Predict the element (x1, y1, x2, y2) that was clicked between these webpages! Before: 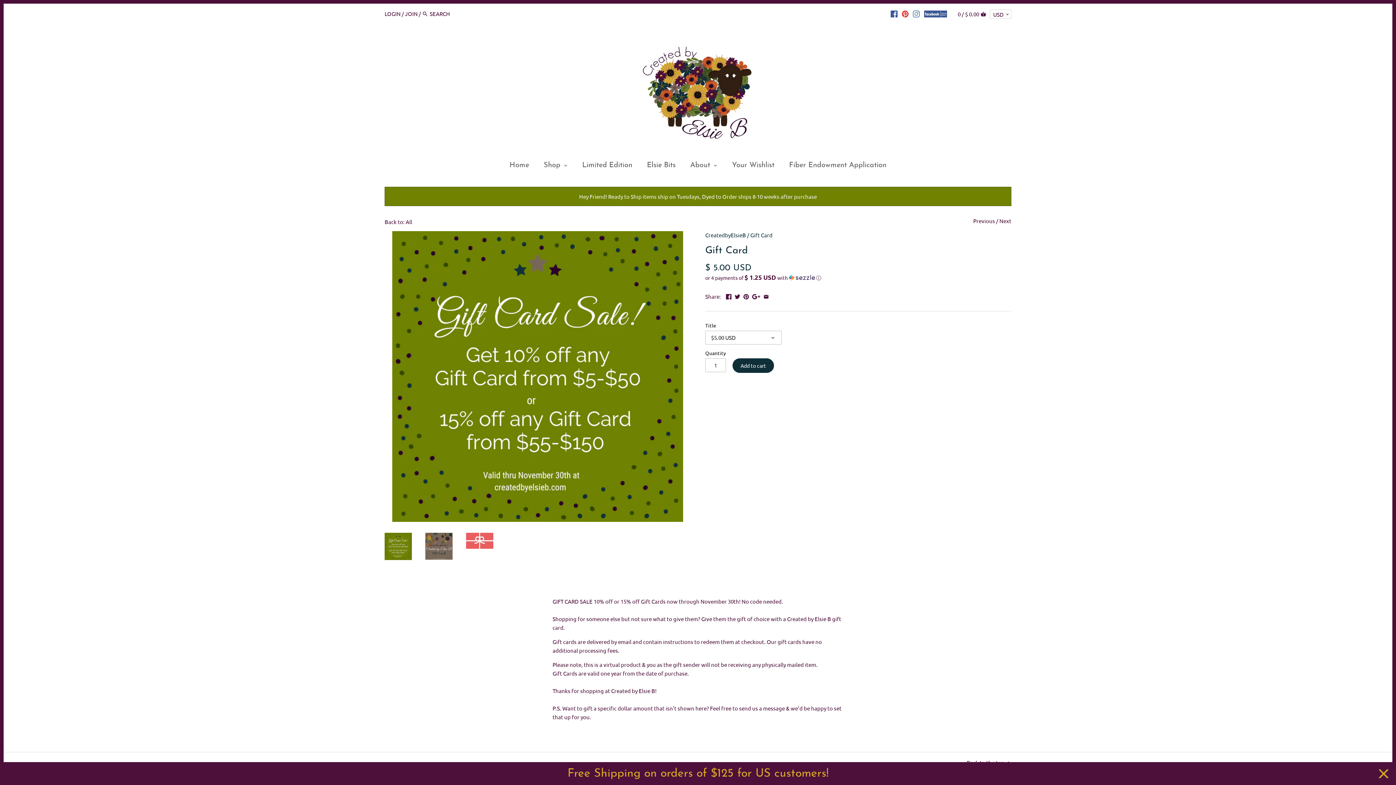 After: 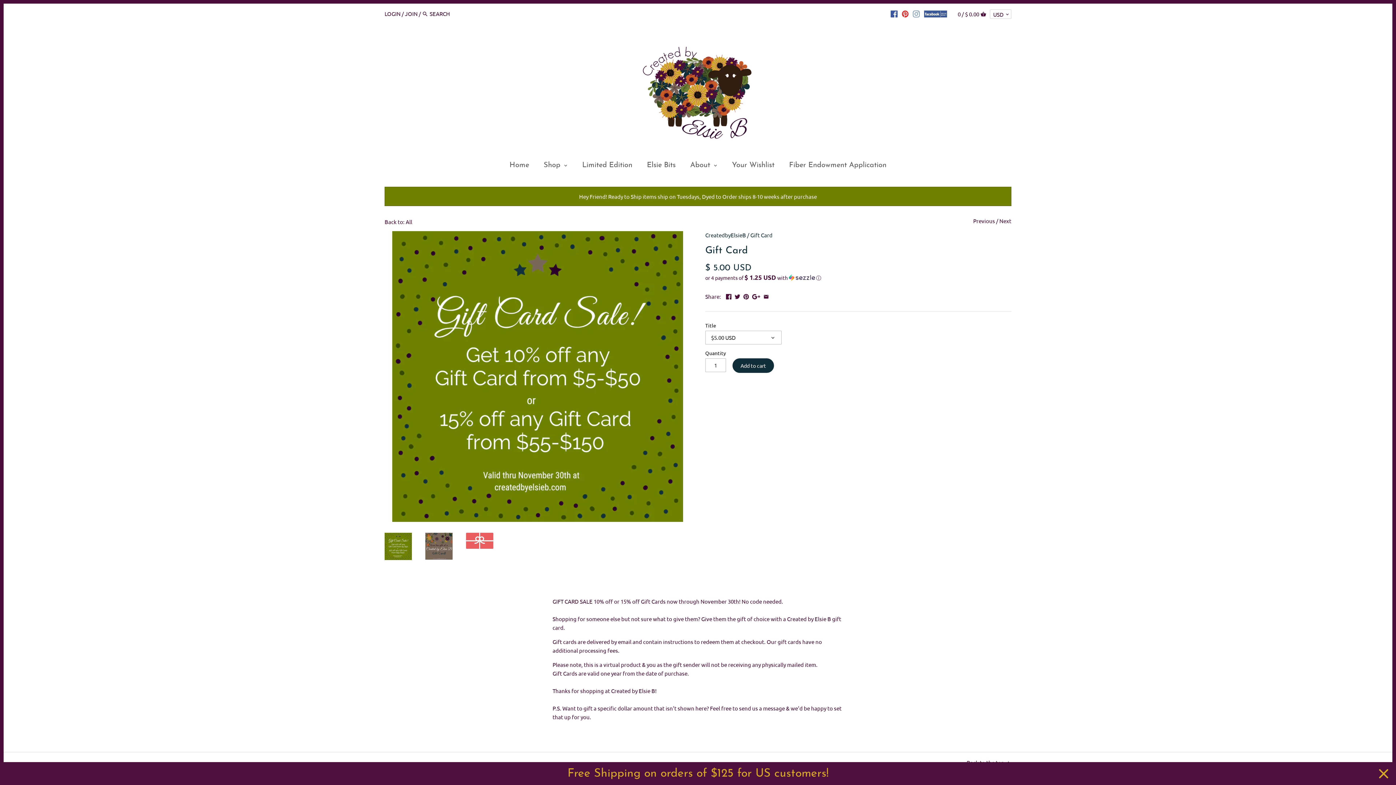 Action: bbox: (913, 6, 920, 20)